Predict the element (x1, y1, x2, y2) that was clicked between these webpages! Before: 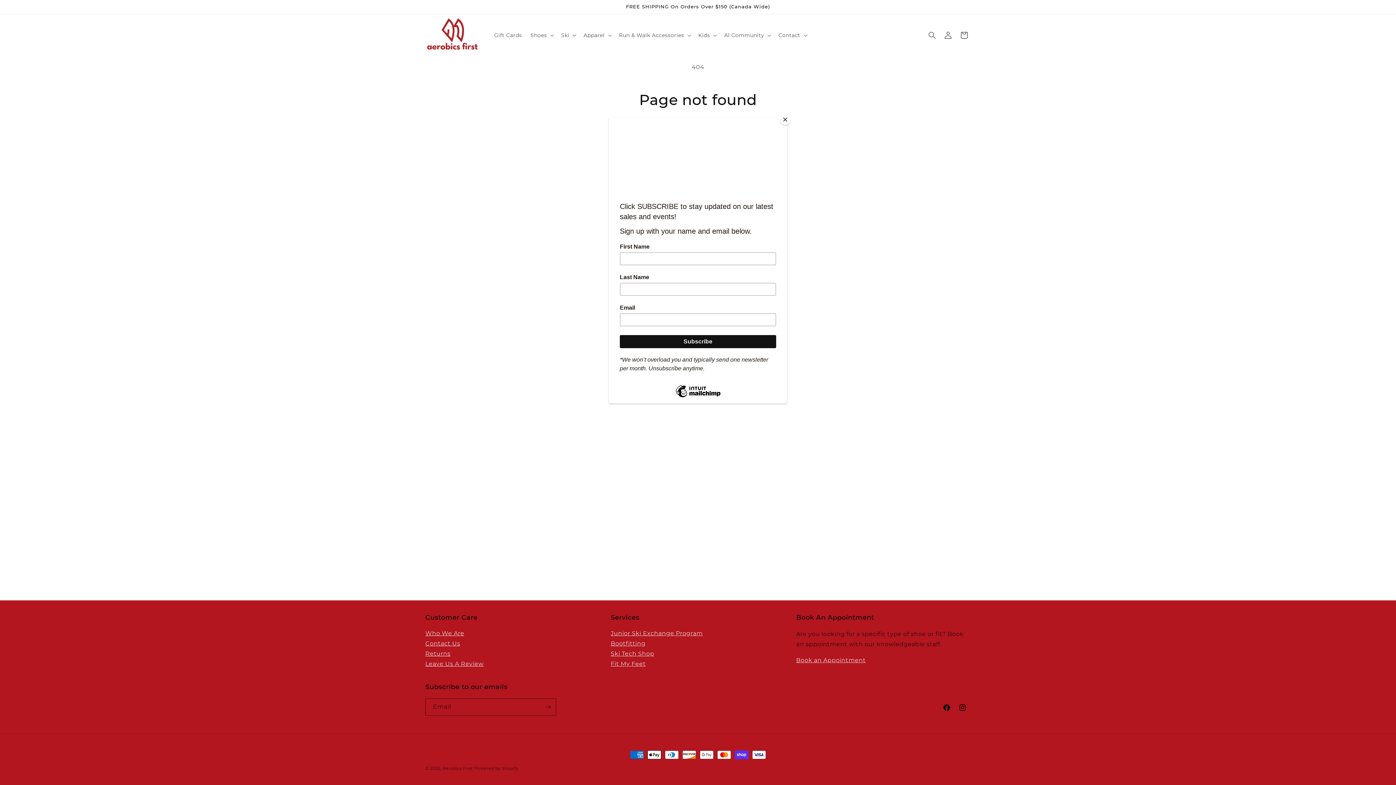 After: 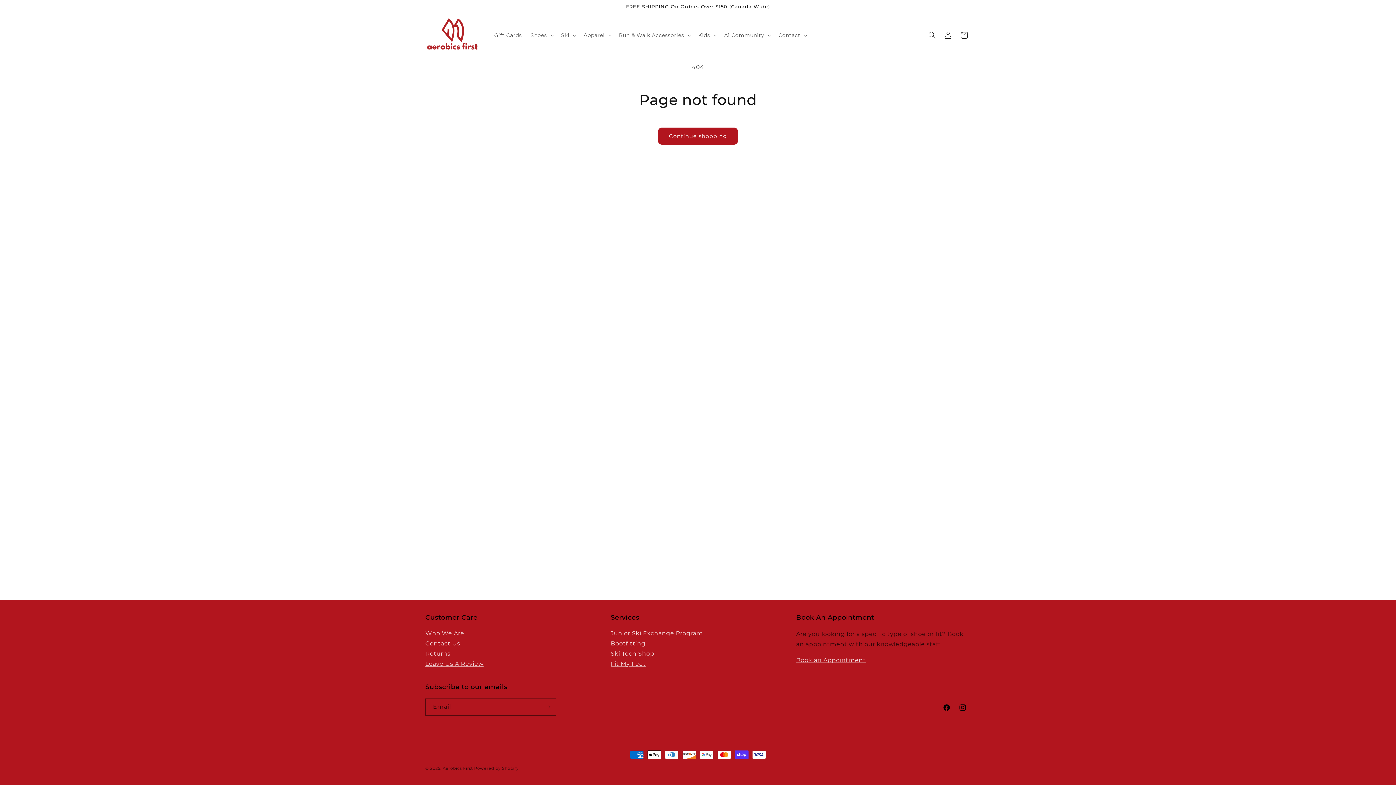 Action: bbox: (780, 114, 790, 125) label: Close